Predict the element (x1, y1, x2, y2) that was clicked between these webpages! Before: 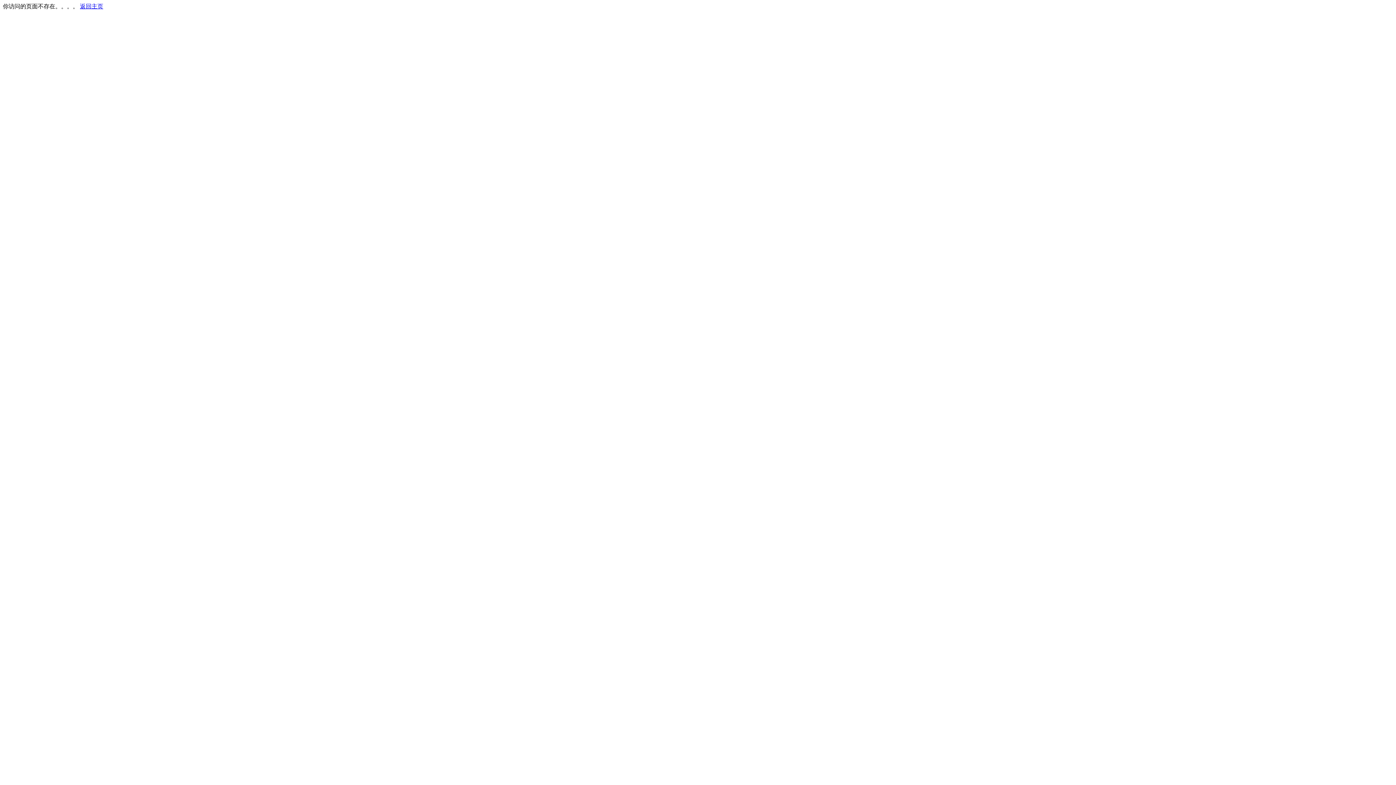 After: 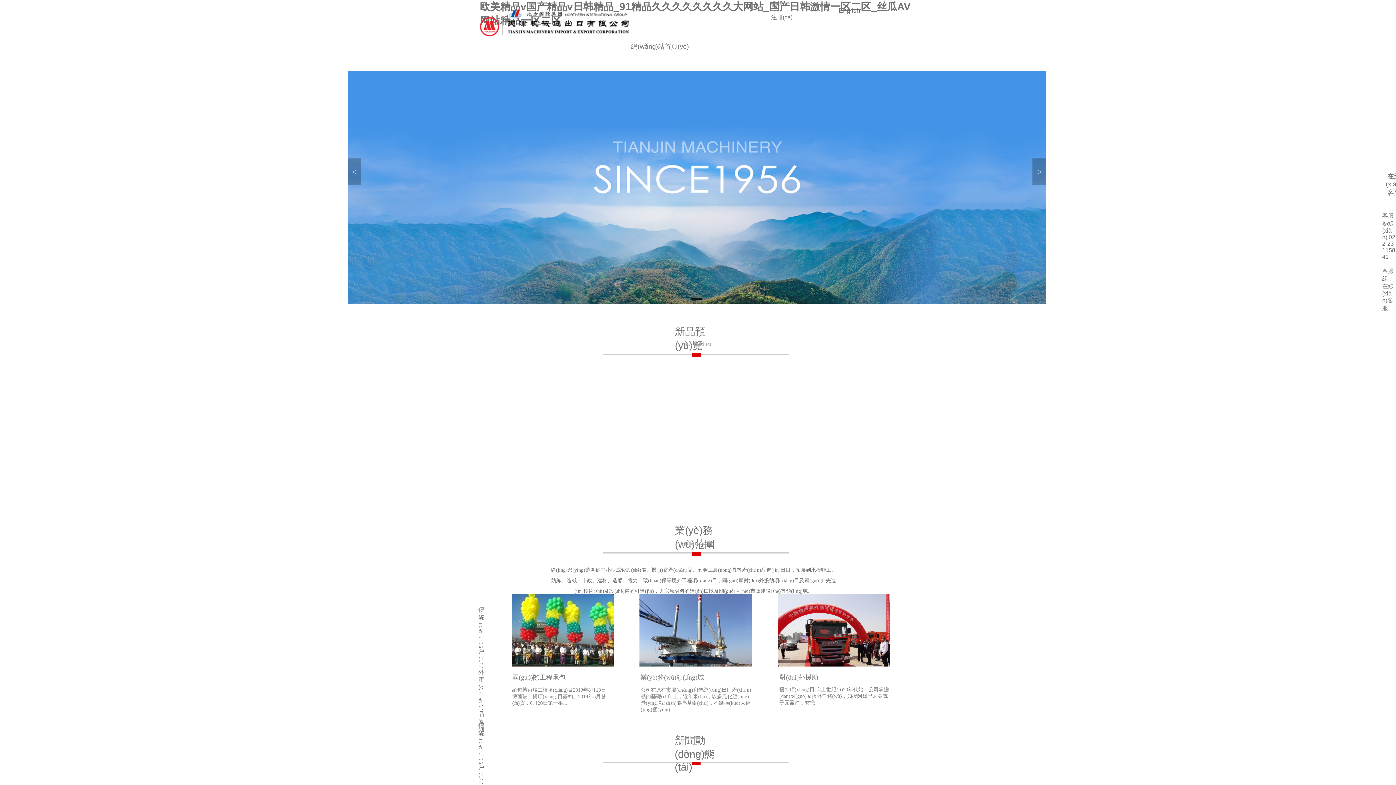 Action: bbox: (80, 3, 103, 9) label: 返回主页